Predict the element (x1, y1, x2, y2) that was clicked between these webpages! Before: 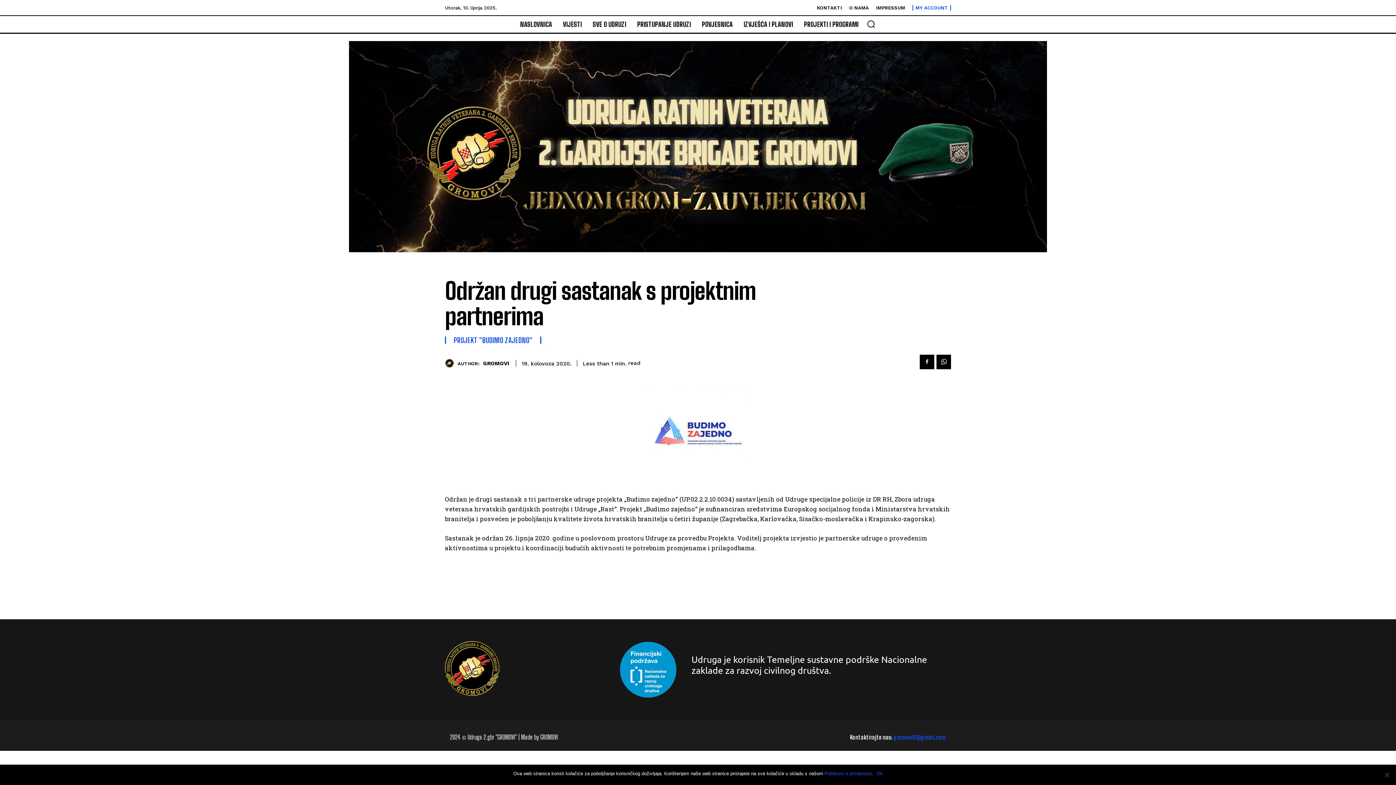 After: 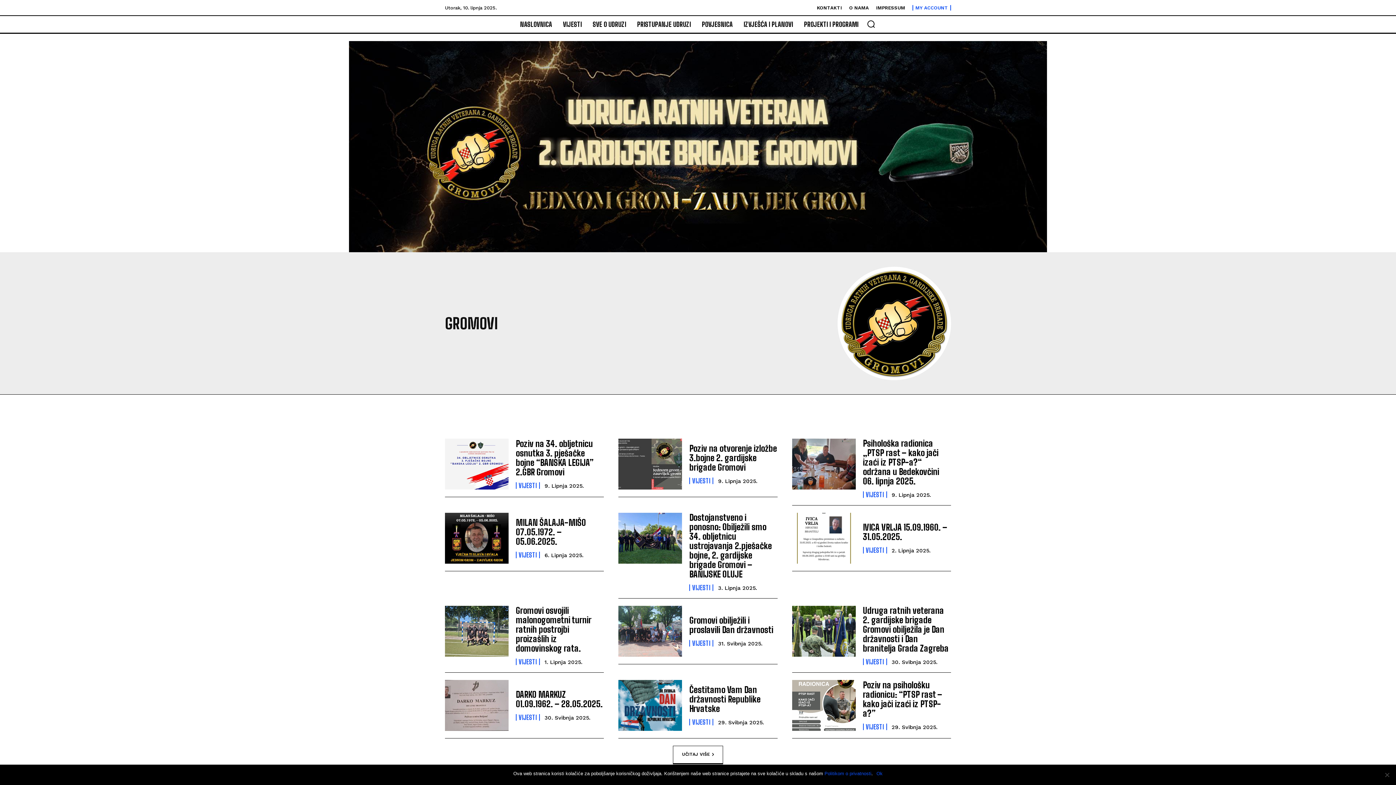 Action: bbox: (483, 360, 509, 366) label: GROMOVI